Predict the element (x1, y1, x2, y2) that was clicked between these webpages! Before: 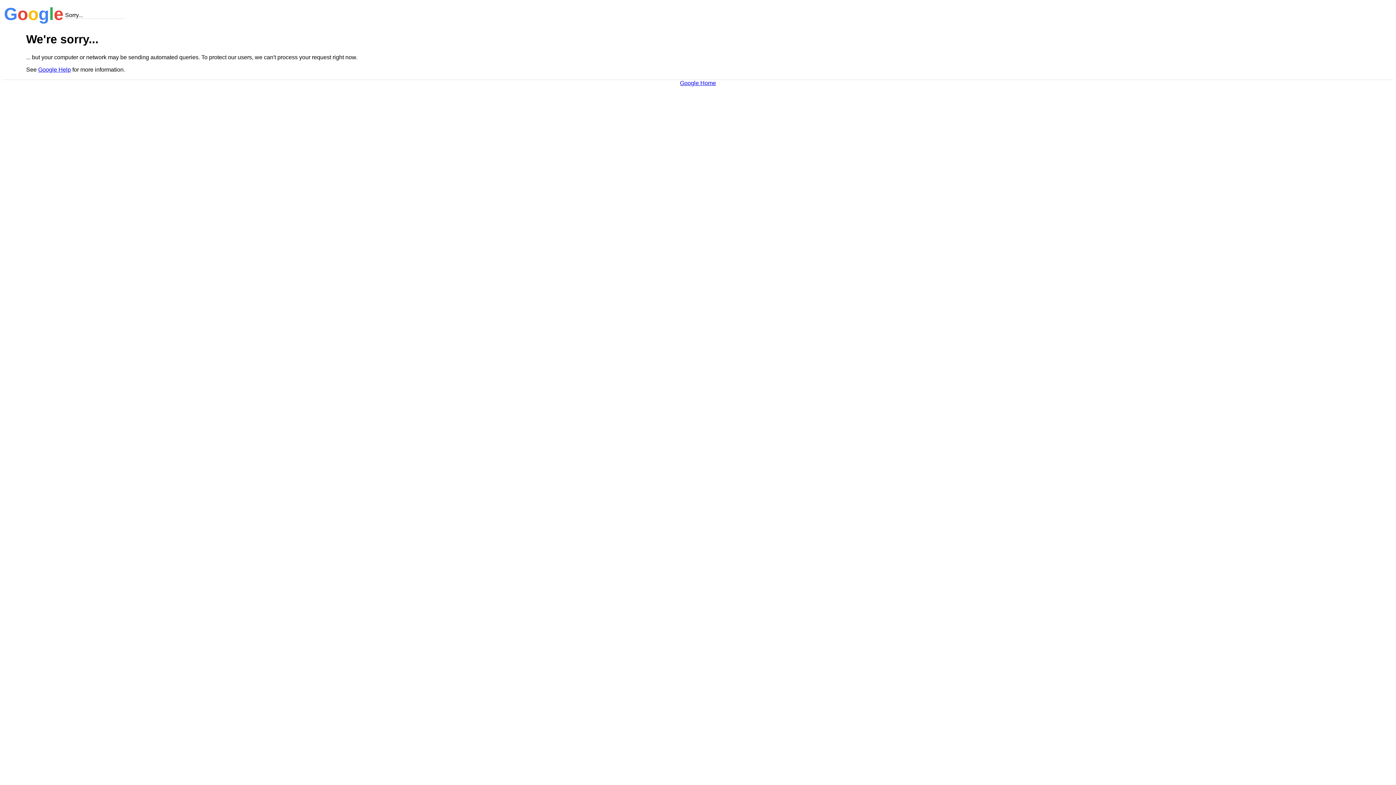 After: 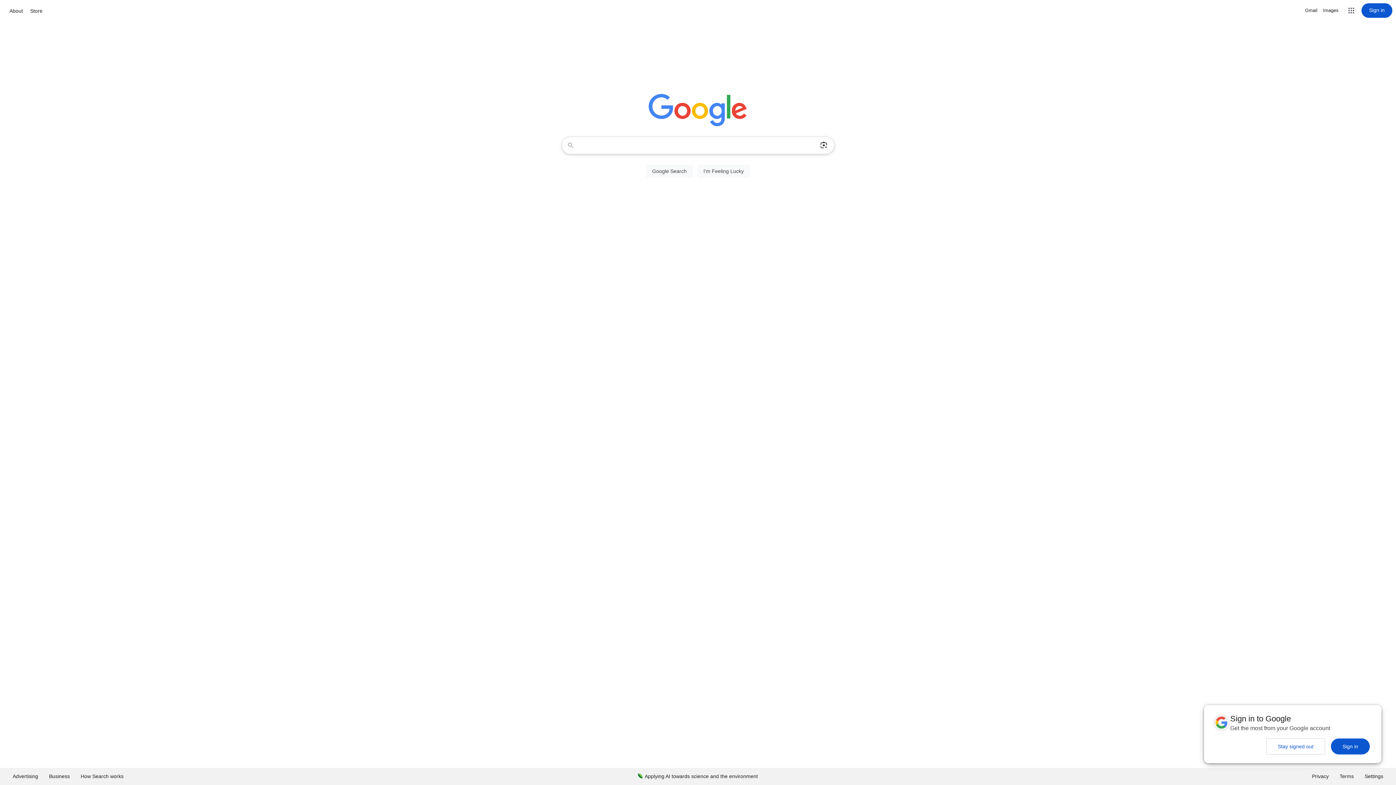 Action: bbox: (680, 79, 716, 86) label: Google Home